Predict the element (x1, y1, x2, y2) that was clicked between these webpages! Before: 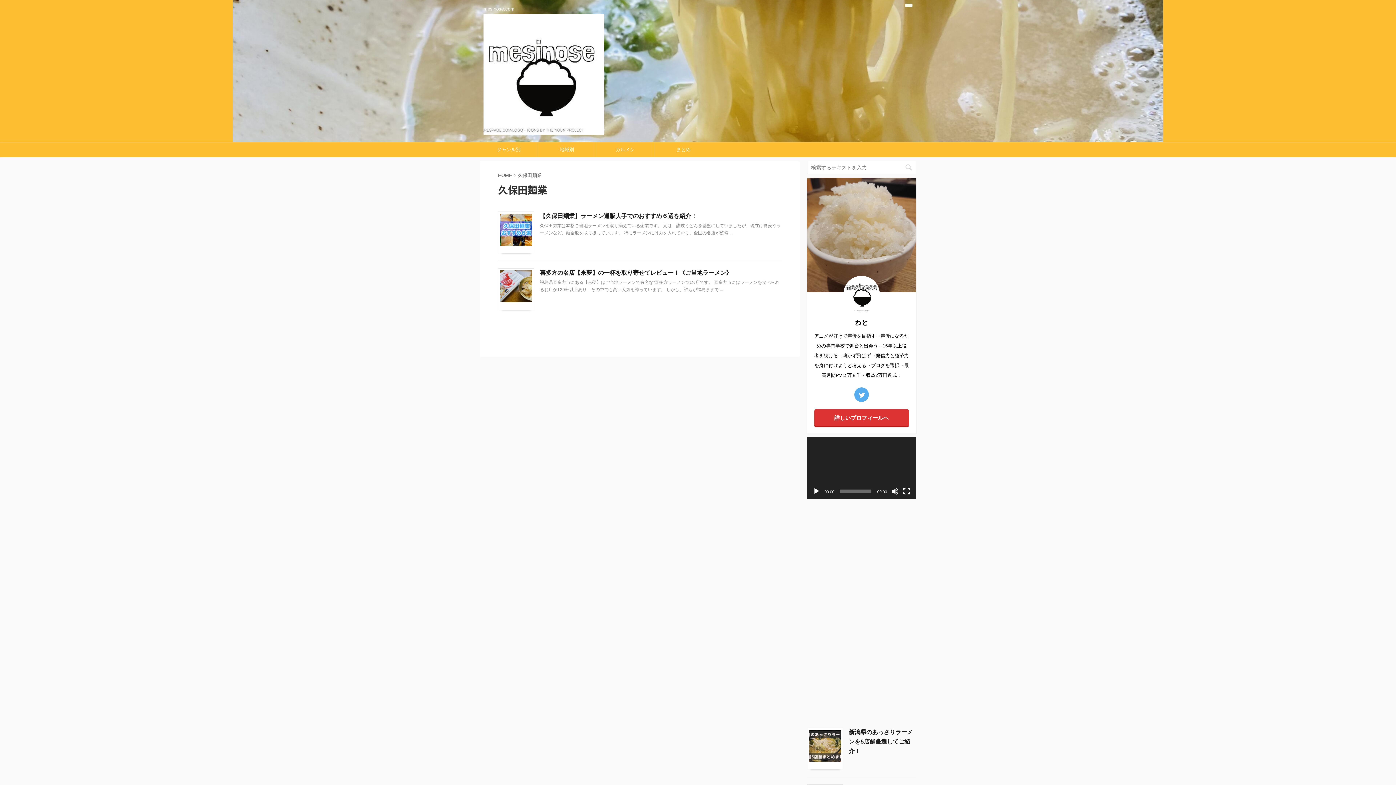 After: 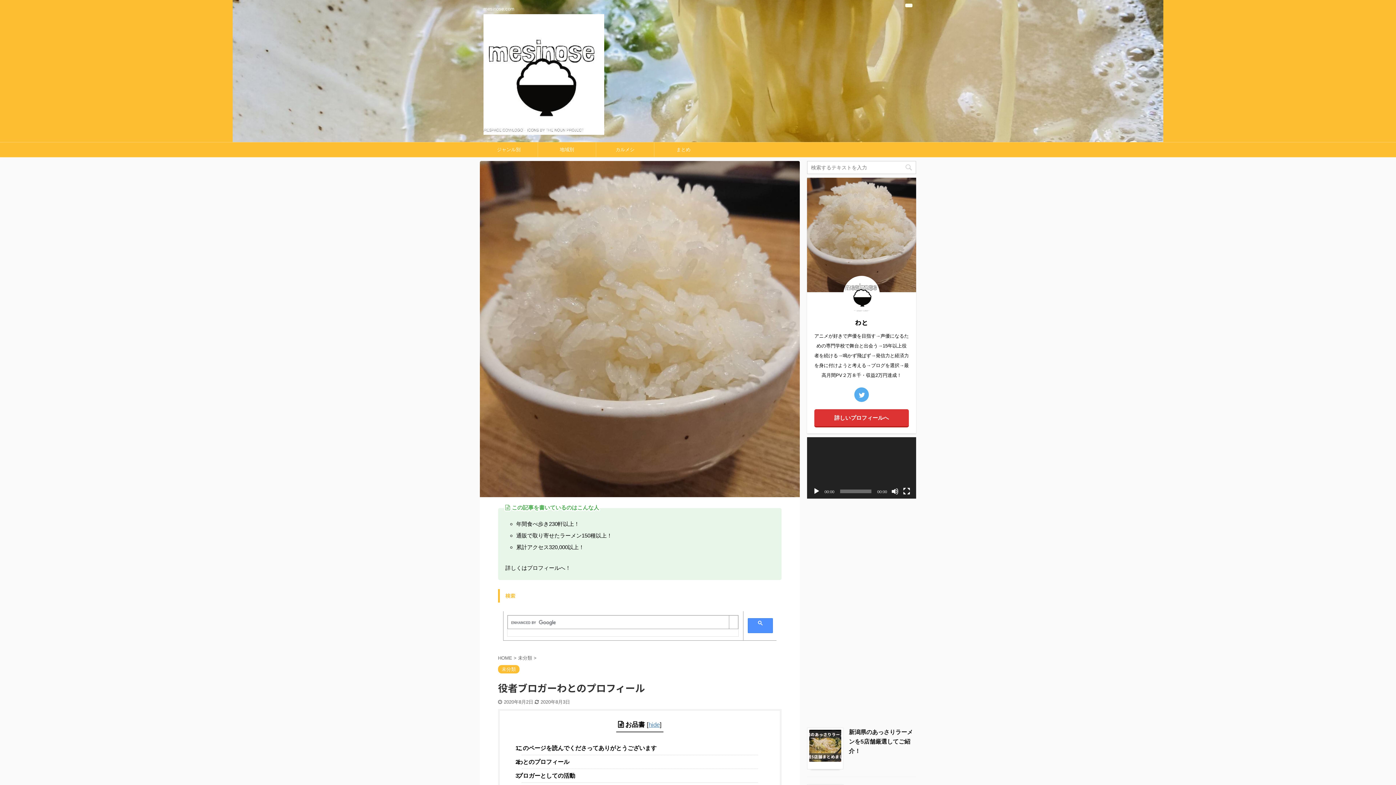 Action: label: 詳しいプロフィールへ bbox: (814, 409, 909, 426)